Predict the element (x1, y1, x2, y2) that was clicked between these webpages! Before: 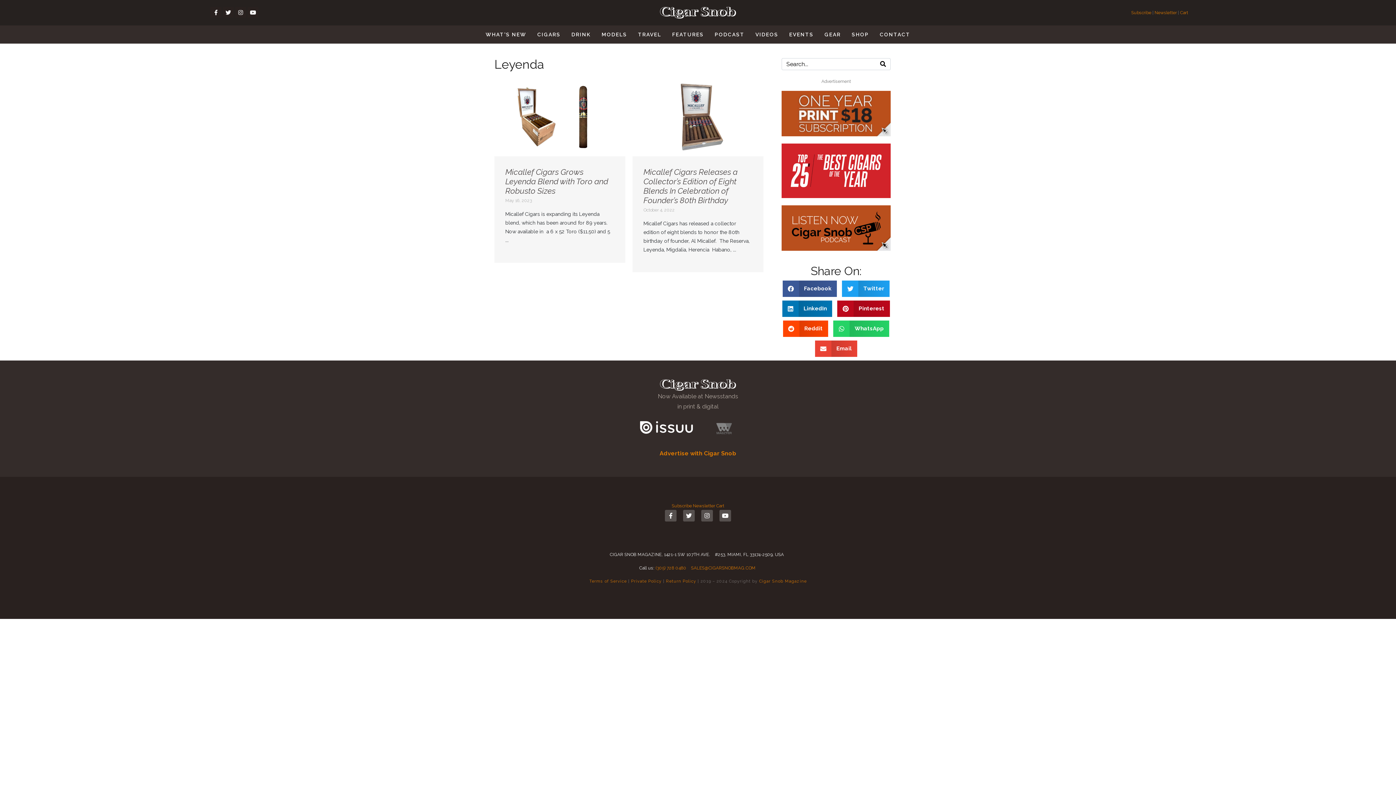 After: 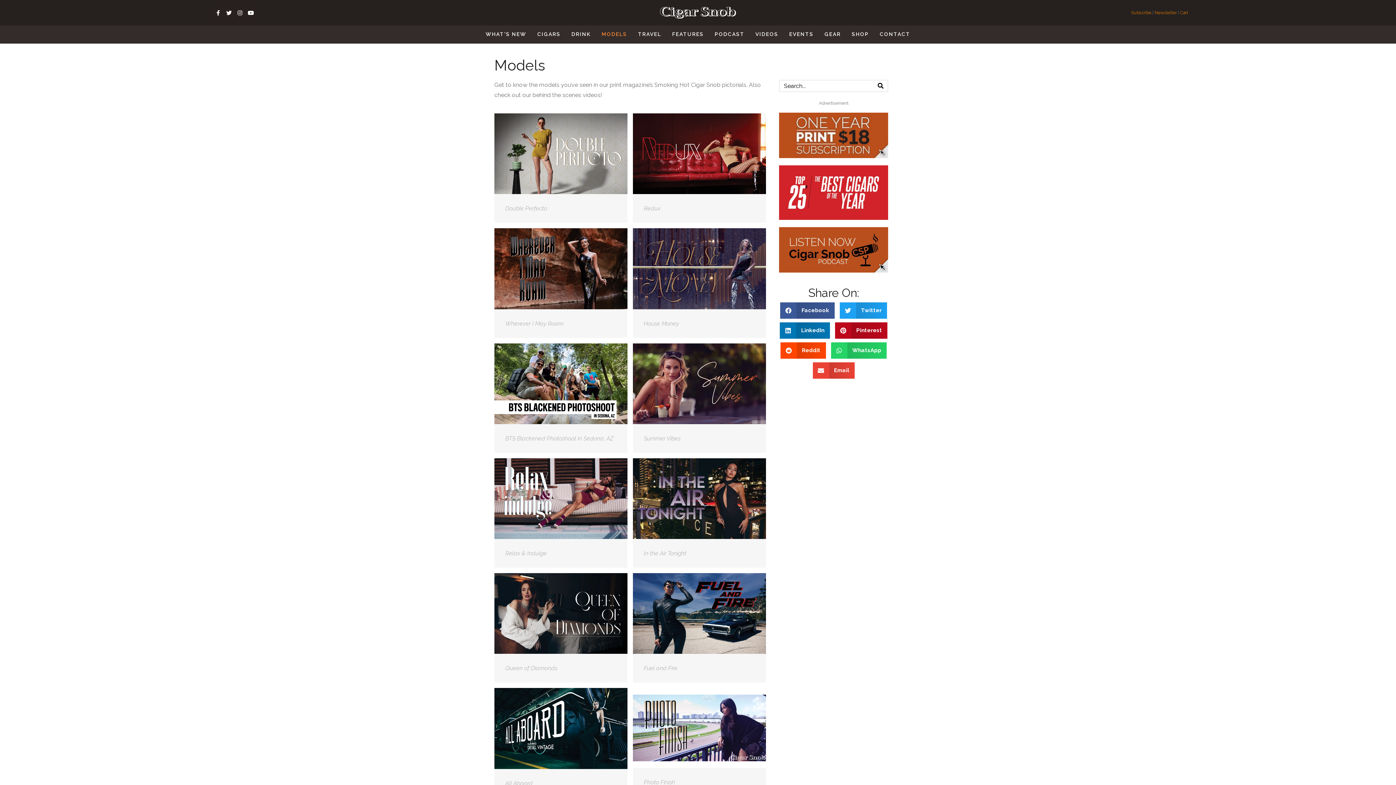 Action: label: MODELS bbox: (600, 29, 629, 39)